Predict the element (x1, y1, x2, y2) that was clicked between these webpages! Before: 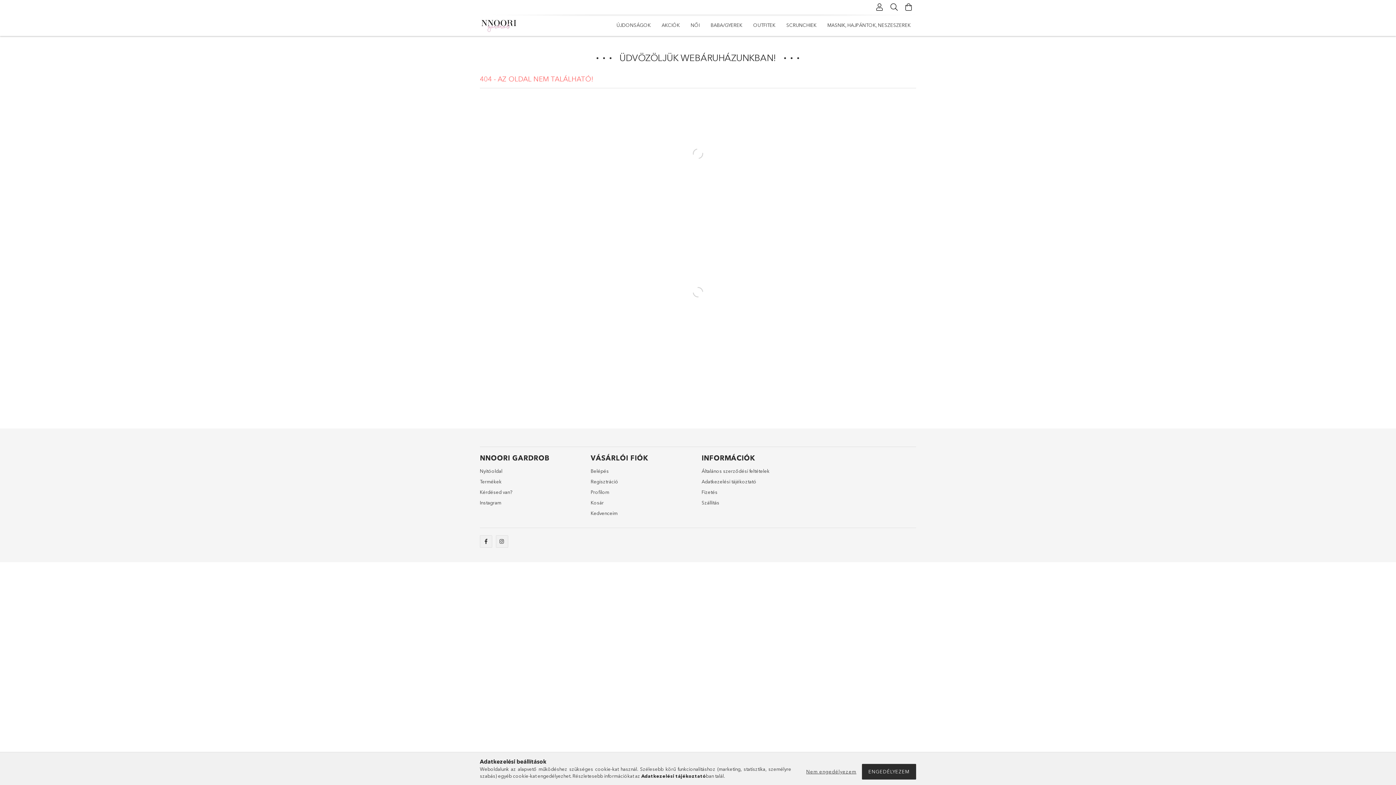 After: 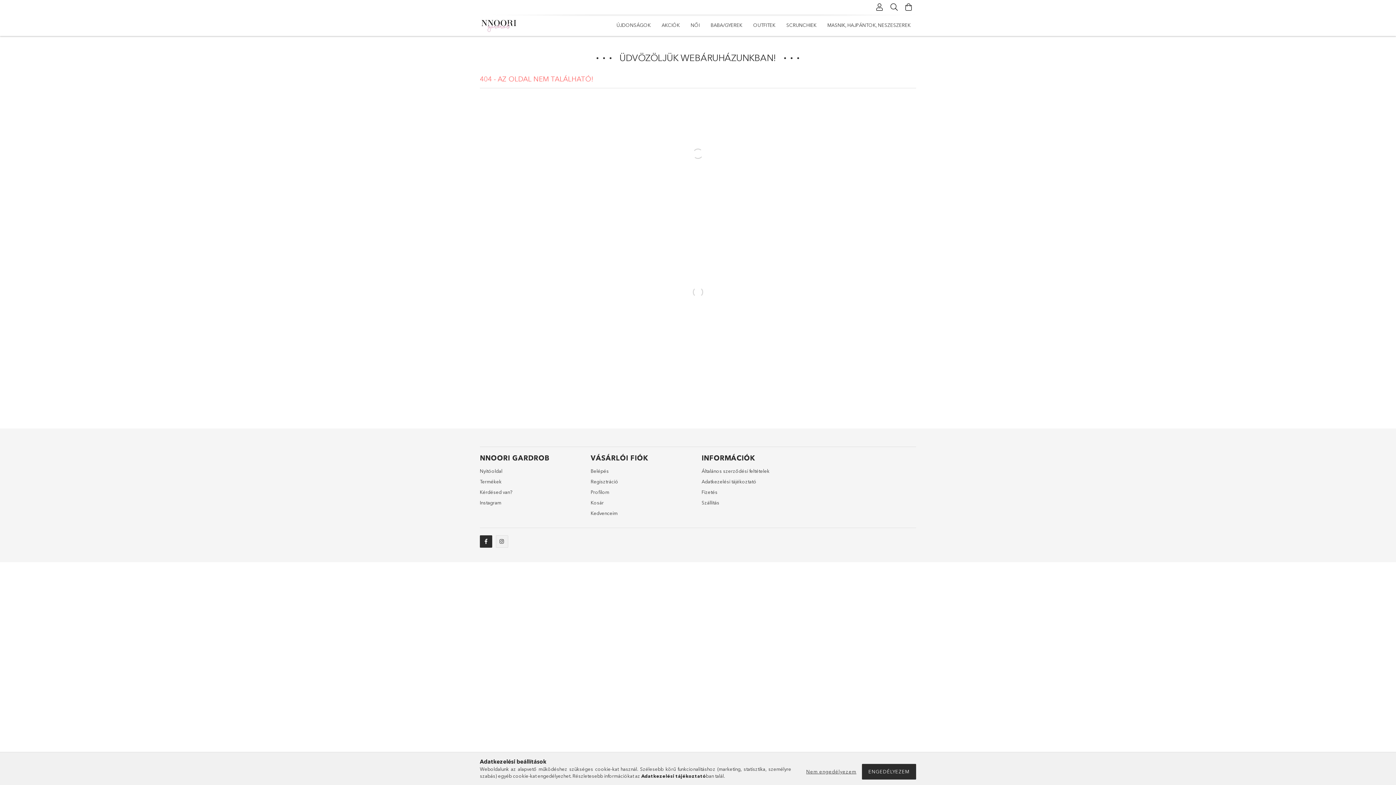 Action: bbox: (480, 535, 492, 548) label: facebook